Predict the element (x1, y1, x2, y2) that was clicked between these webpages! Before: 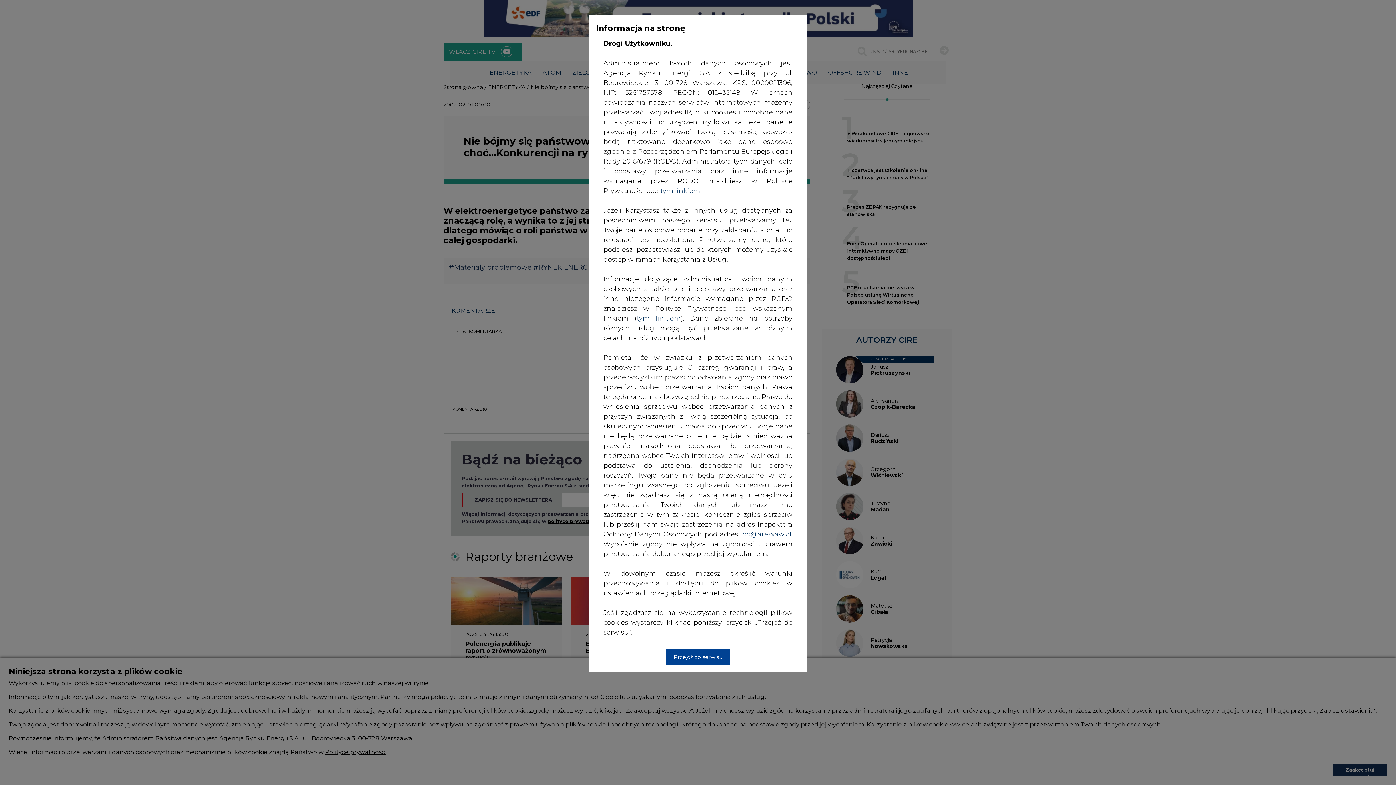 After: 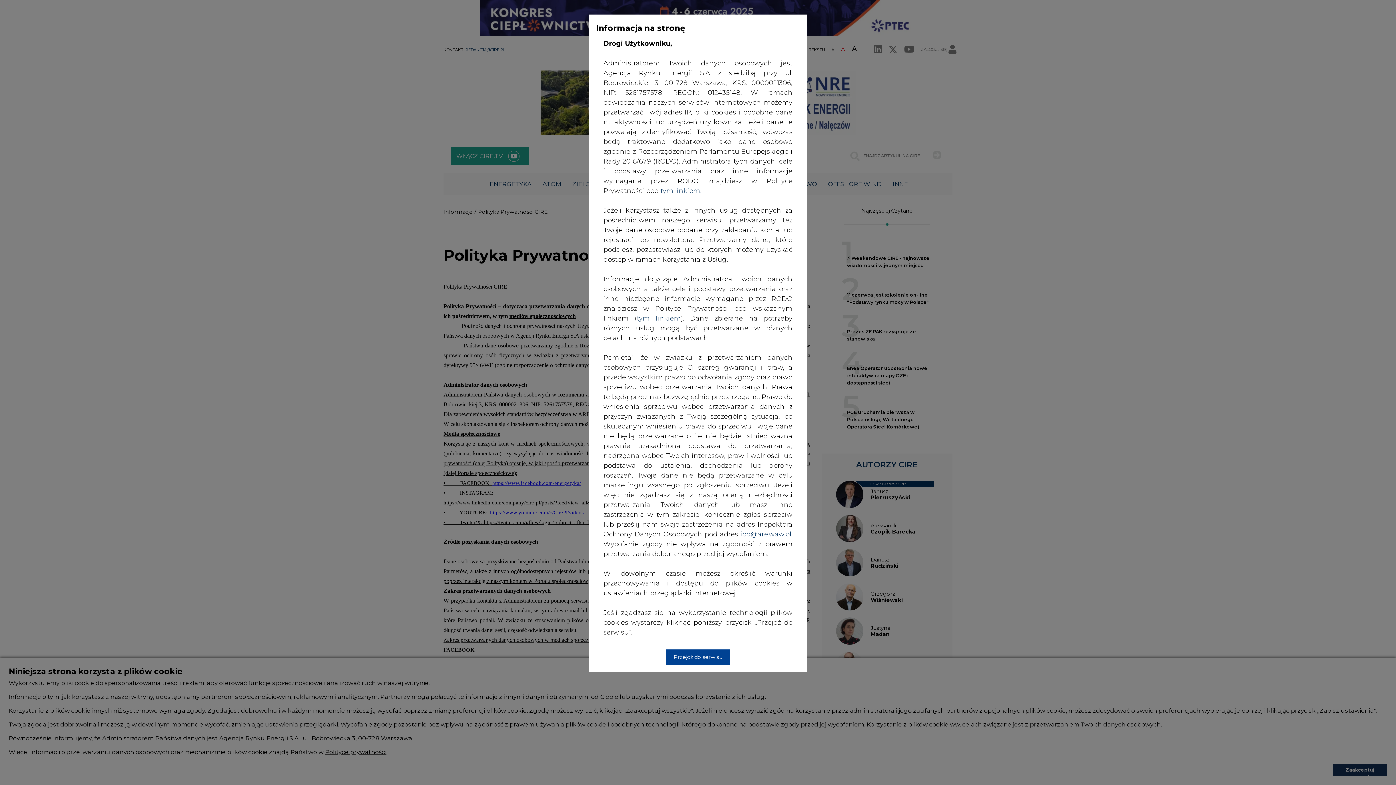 Action: label: tym linkiem. bbox: (660, 186, 701, 194)